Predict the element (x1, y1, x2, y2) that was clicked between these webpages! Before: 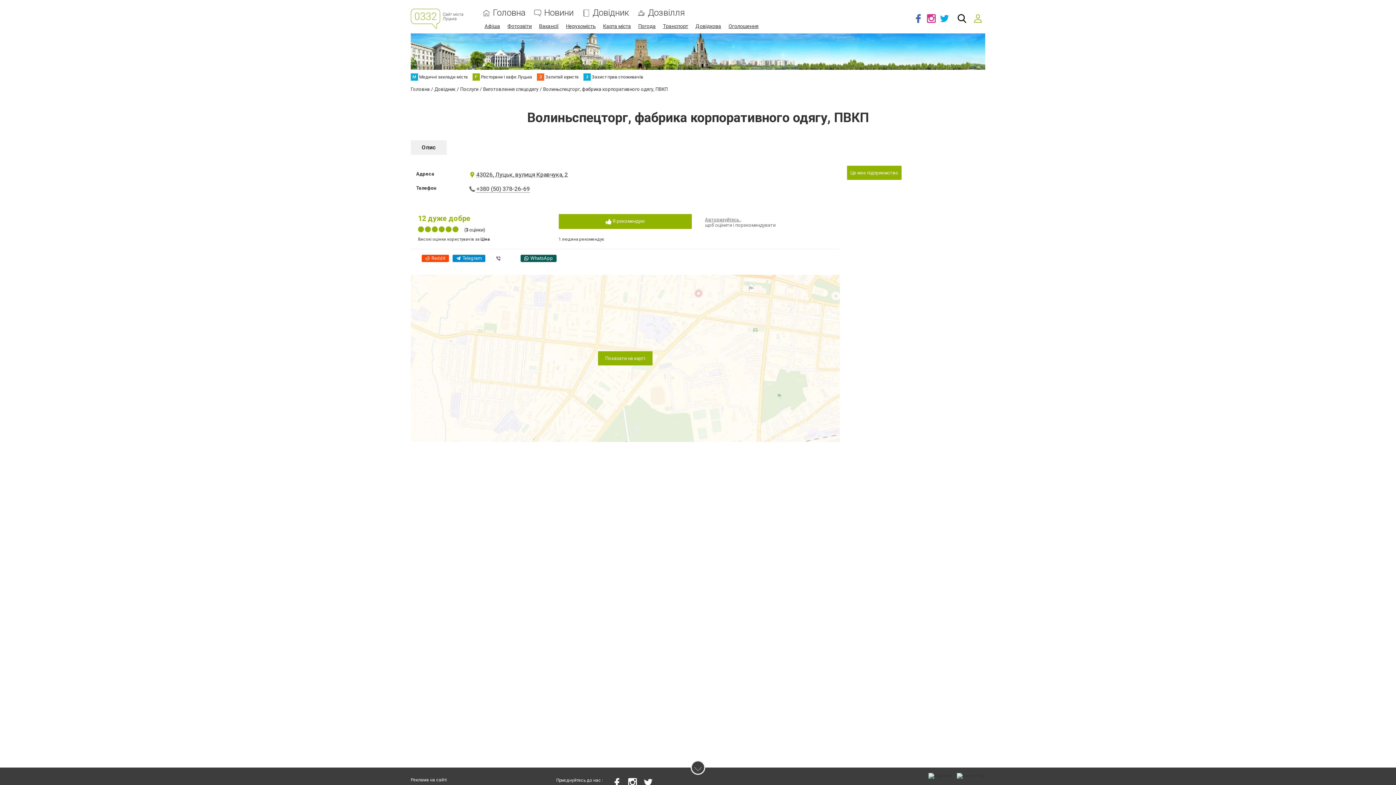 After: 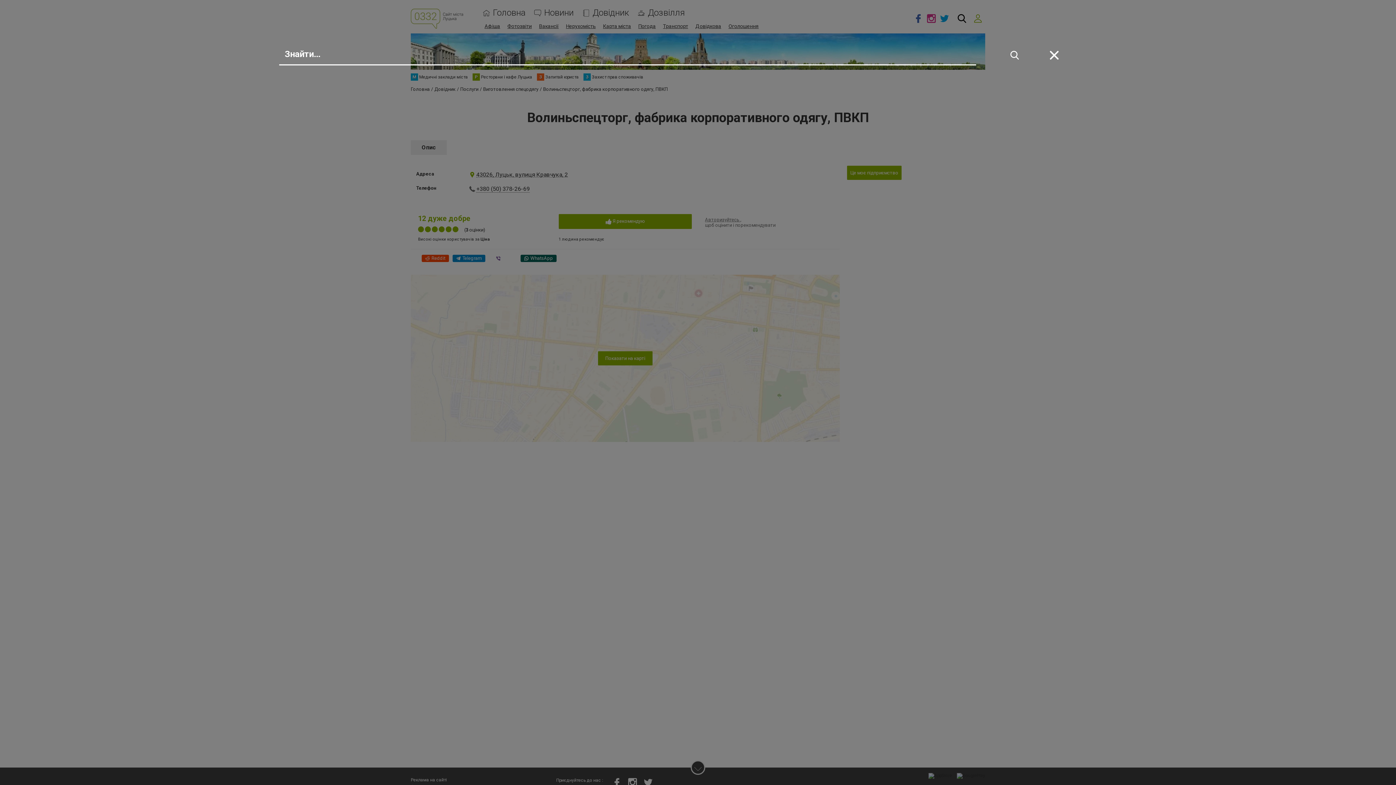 Action: bbox: (954, 11, 969, 25)